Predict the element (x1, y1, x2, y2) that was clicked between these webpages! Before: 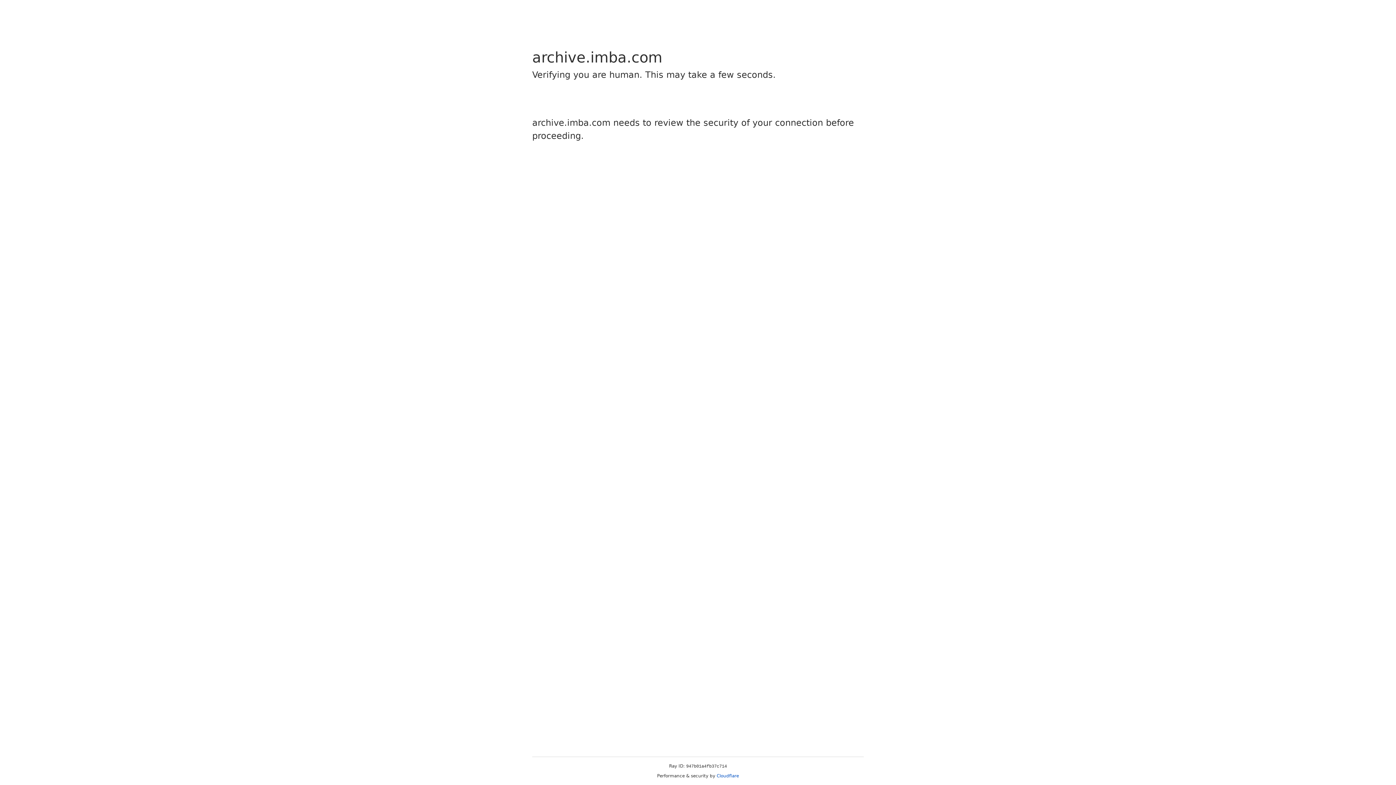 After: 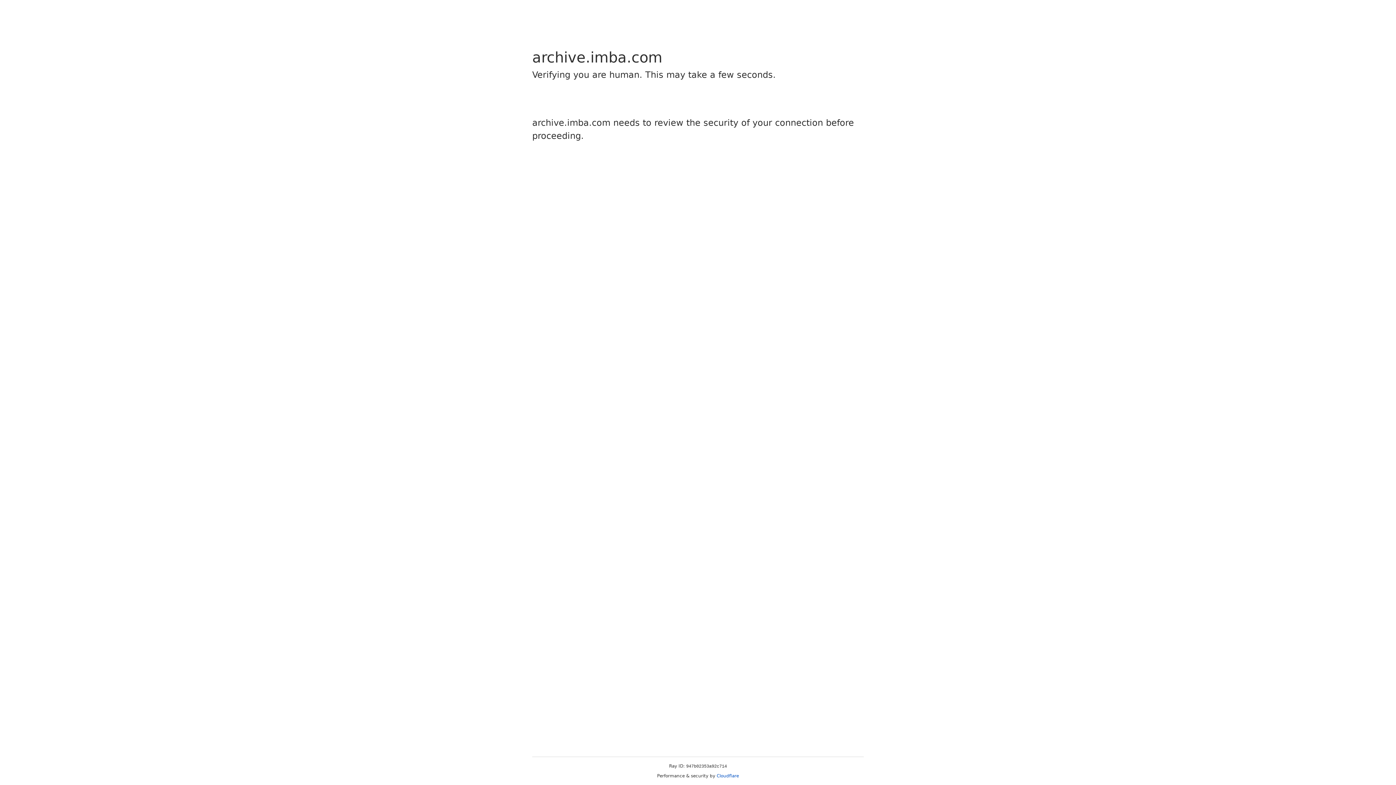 Action: label: Cloudflare bbox: (716, 773, 739, 778)